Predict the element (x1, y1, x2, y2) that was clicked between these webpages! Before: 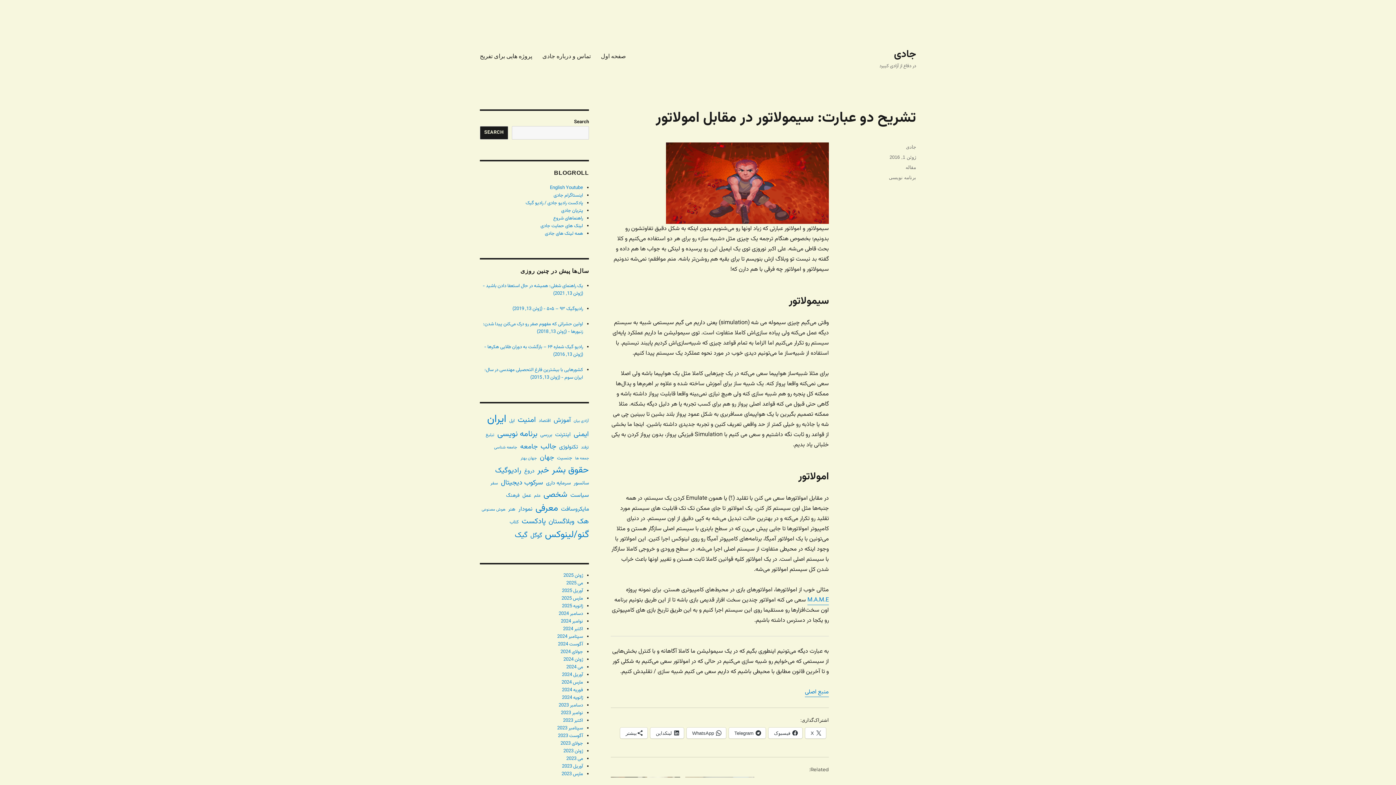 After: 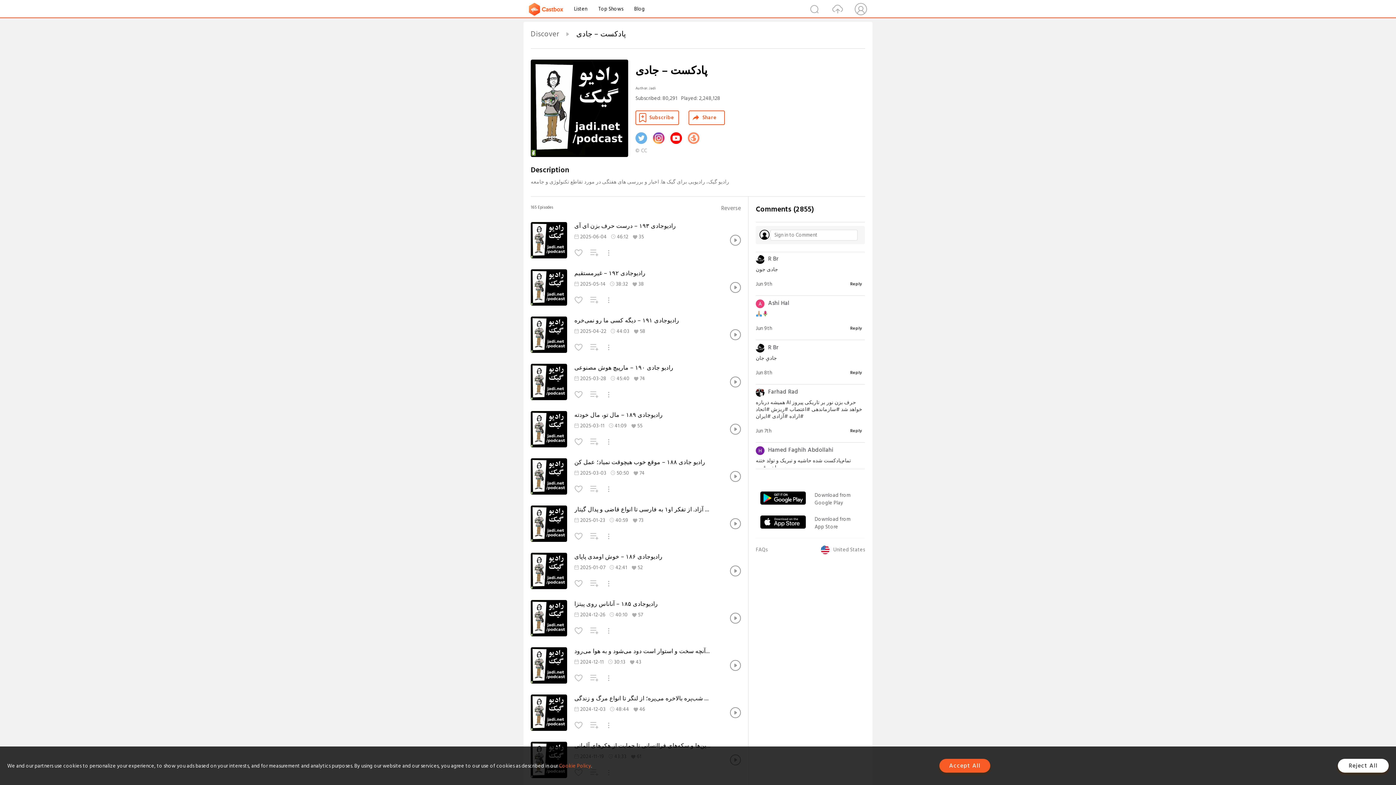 Action: bbox: (525, 199, 583, 206) label: پادکست رادیو جادی / رادیو گیک